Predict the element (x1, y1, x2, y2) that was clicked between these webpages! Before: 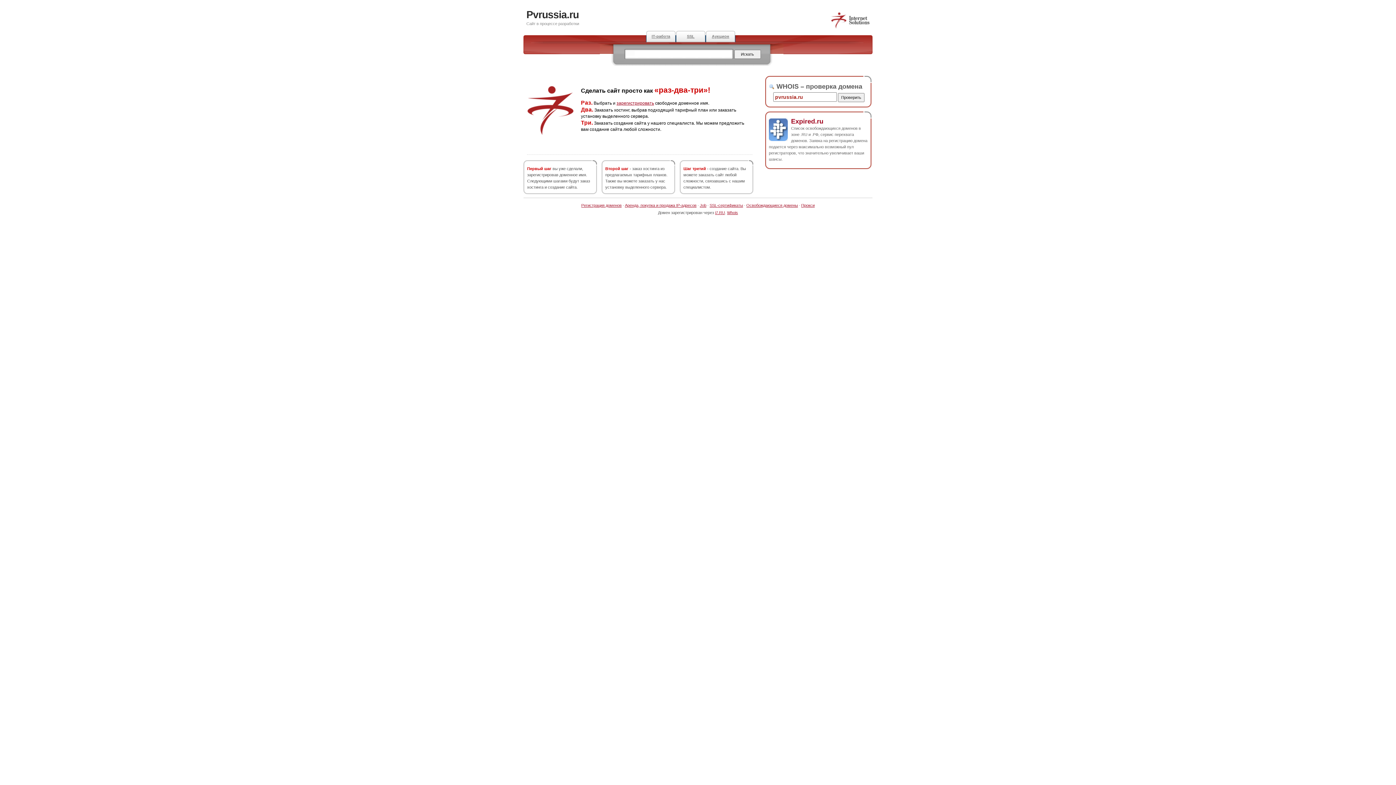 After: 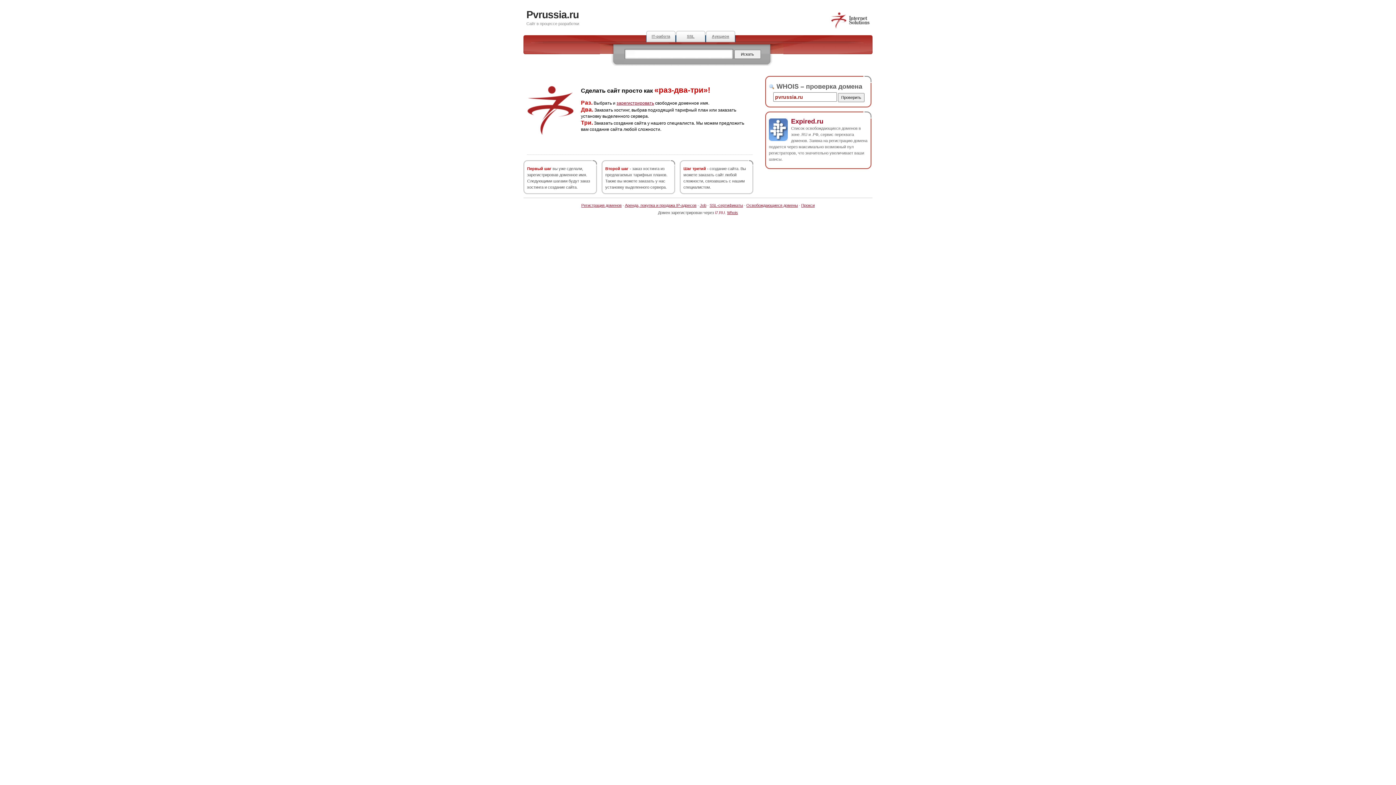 Action: bbox: (715, 210, 725, 214) label: i7.RU